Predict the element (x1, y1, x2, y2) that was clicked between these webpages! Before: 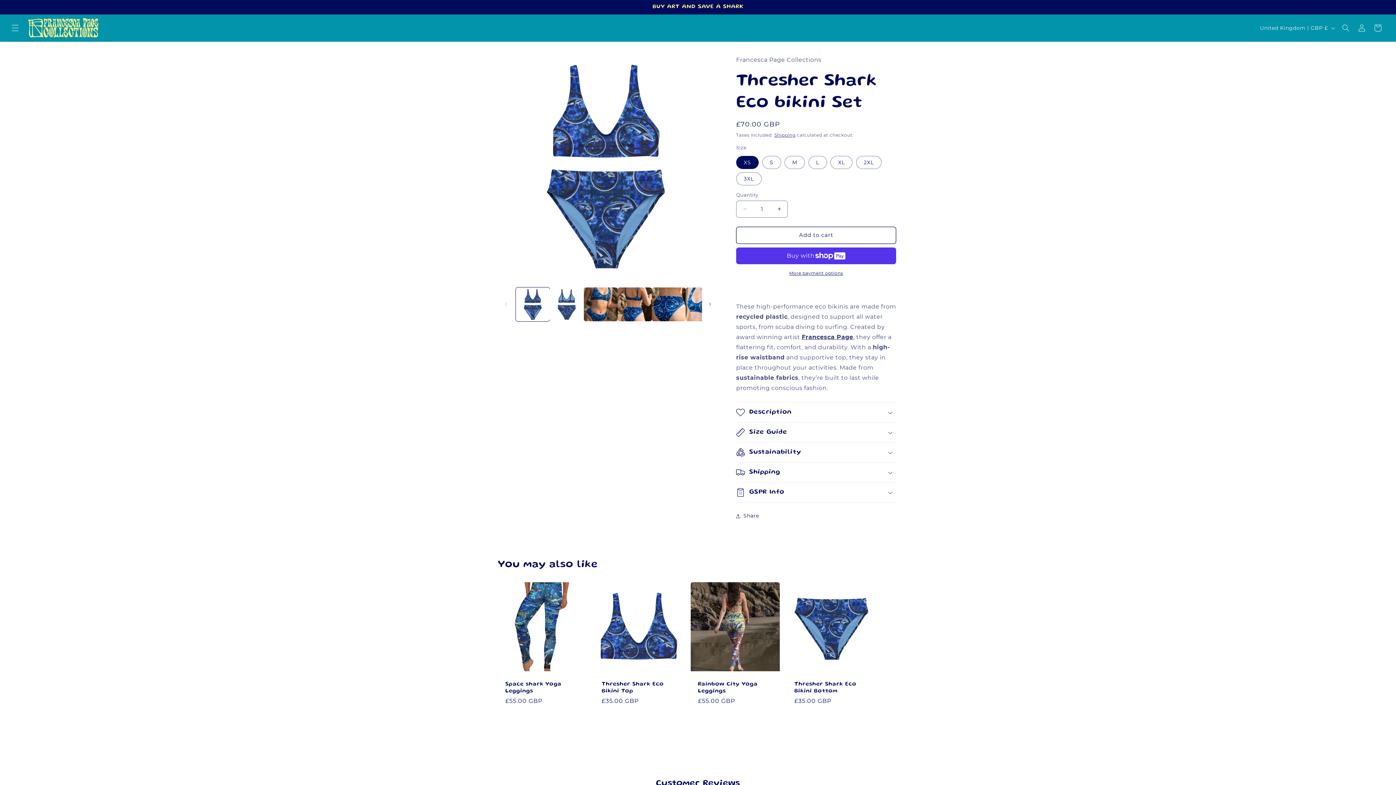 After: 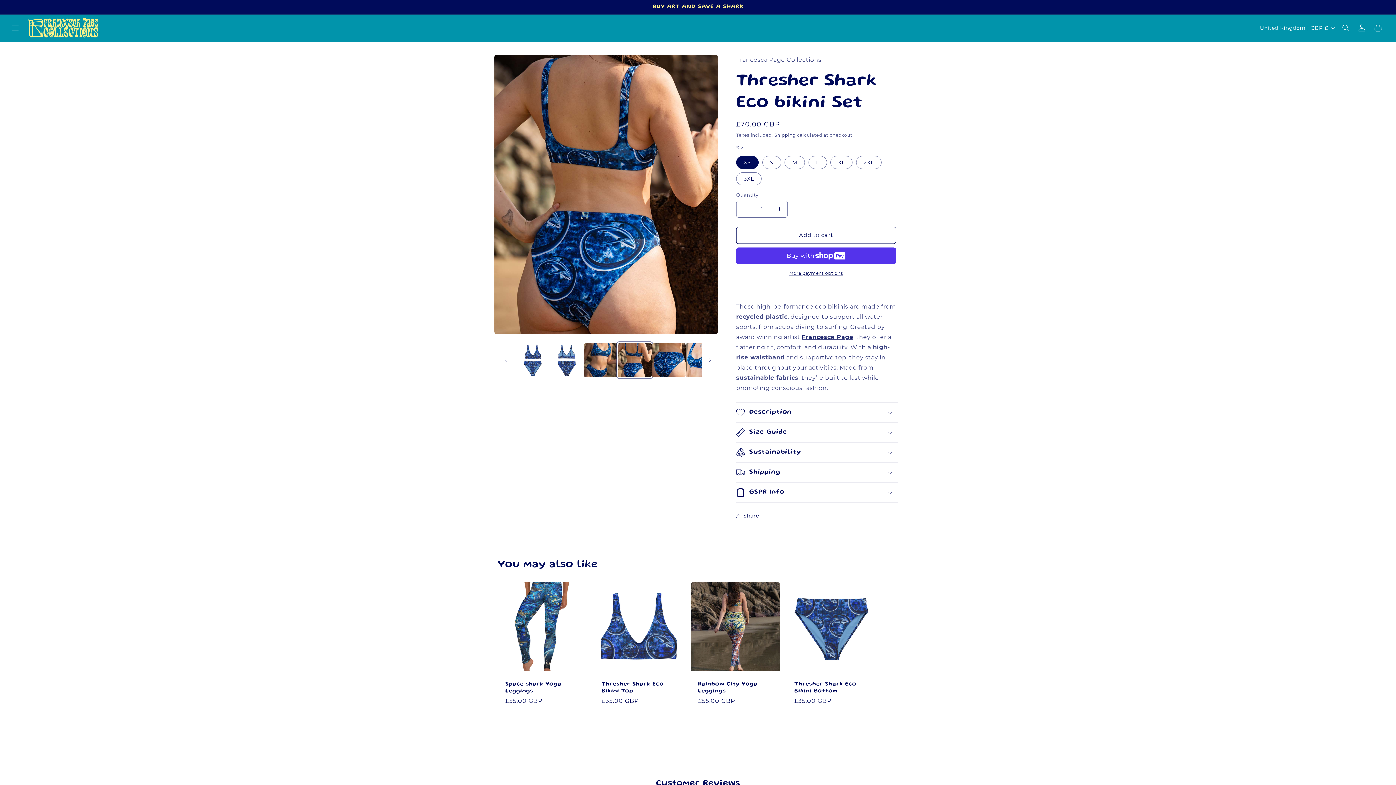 Action: bbox: (617, 287, 651, 321) label: Load image 4 in gallery view